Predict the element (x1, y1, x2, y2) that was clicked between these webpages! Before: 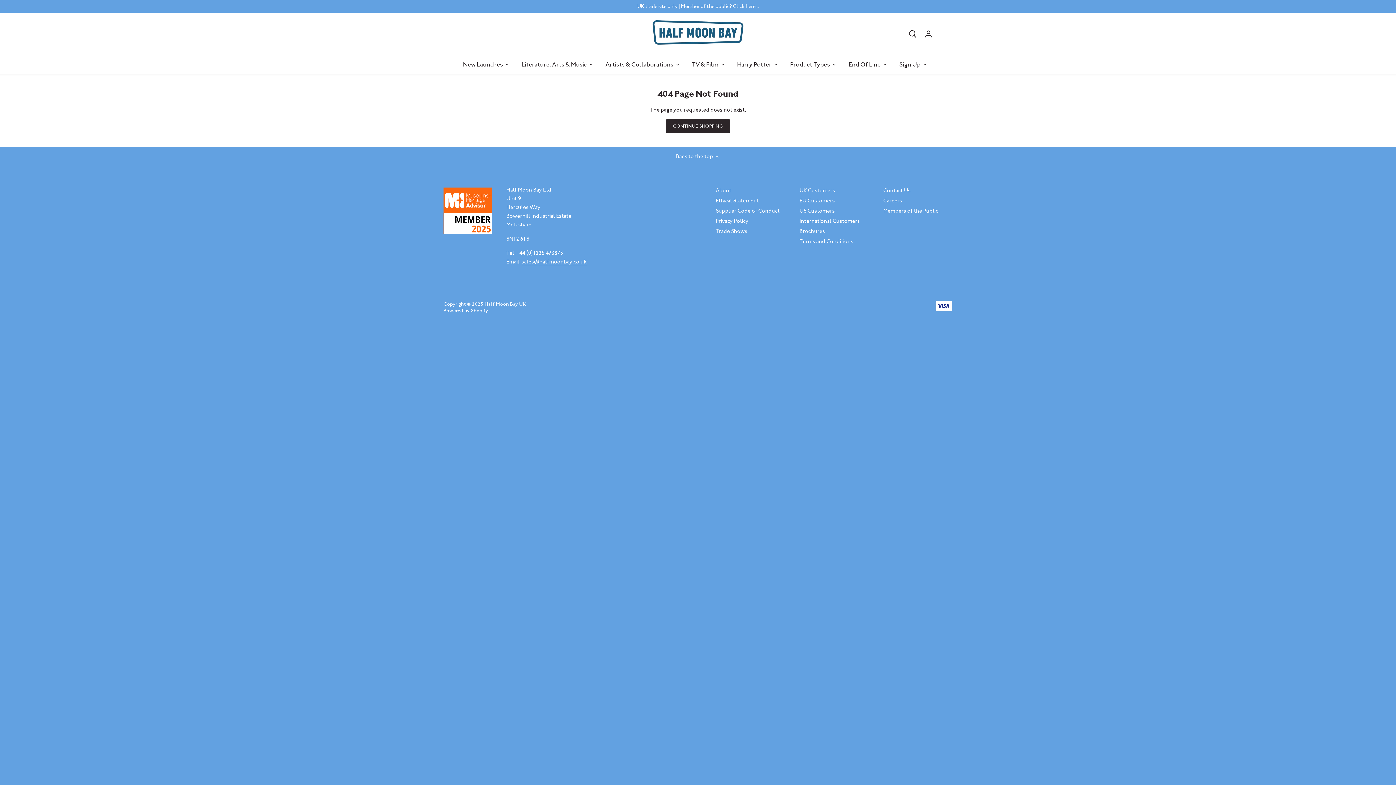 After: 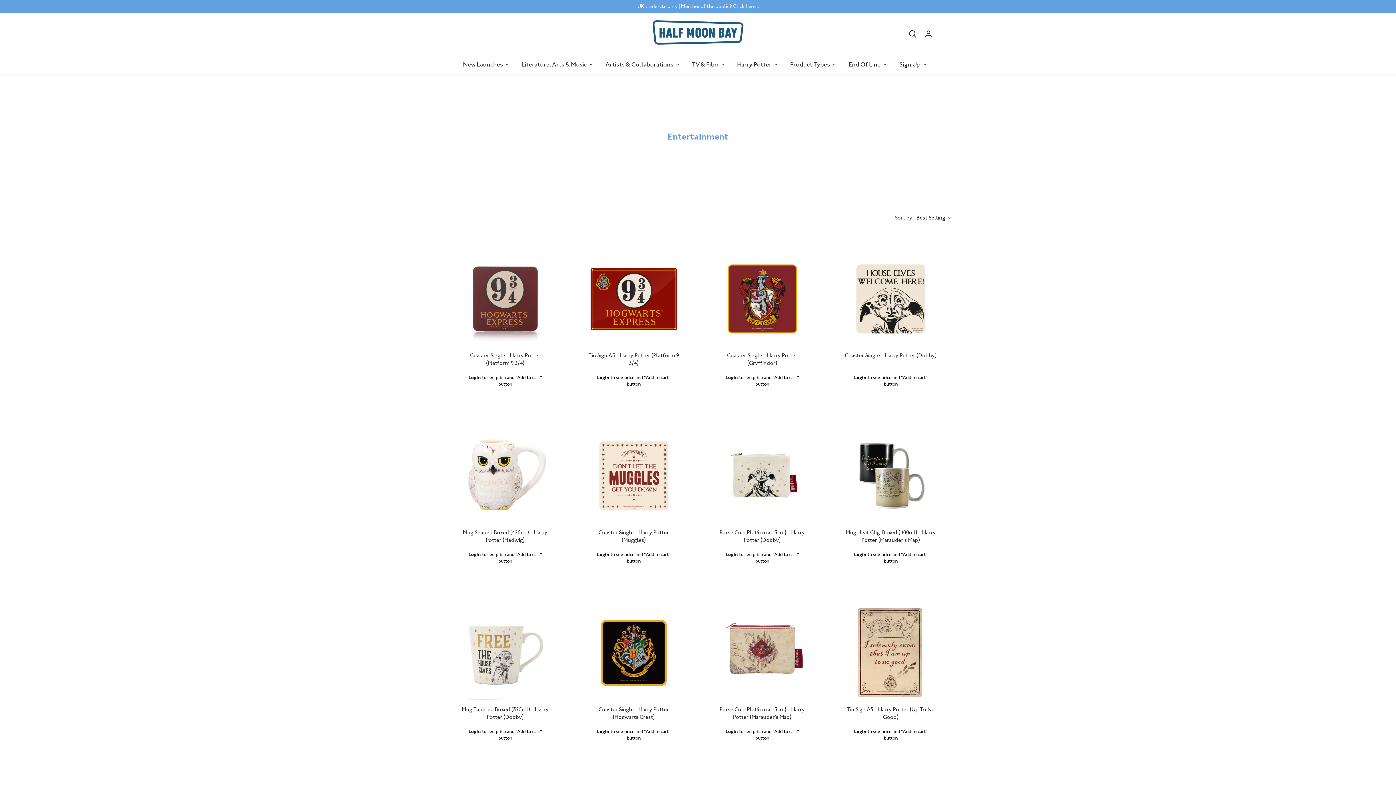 Action: label: TV & Film bbox: (686, 54, 724, 74)